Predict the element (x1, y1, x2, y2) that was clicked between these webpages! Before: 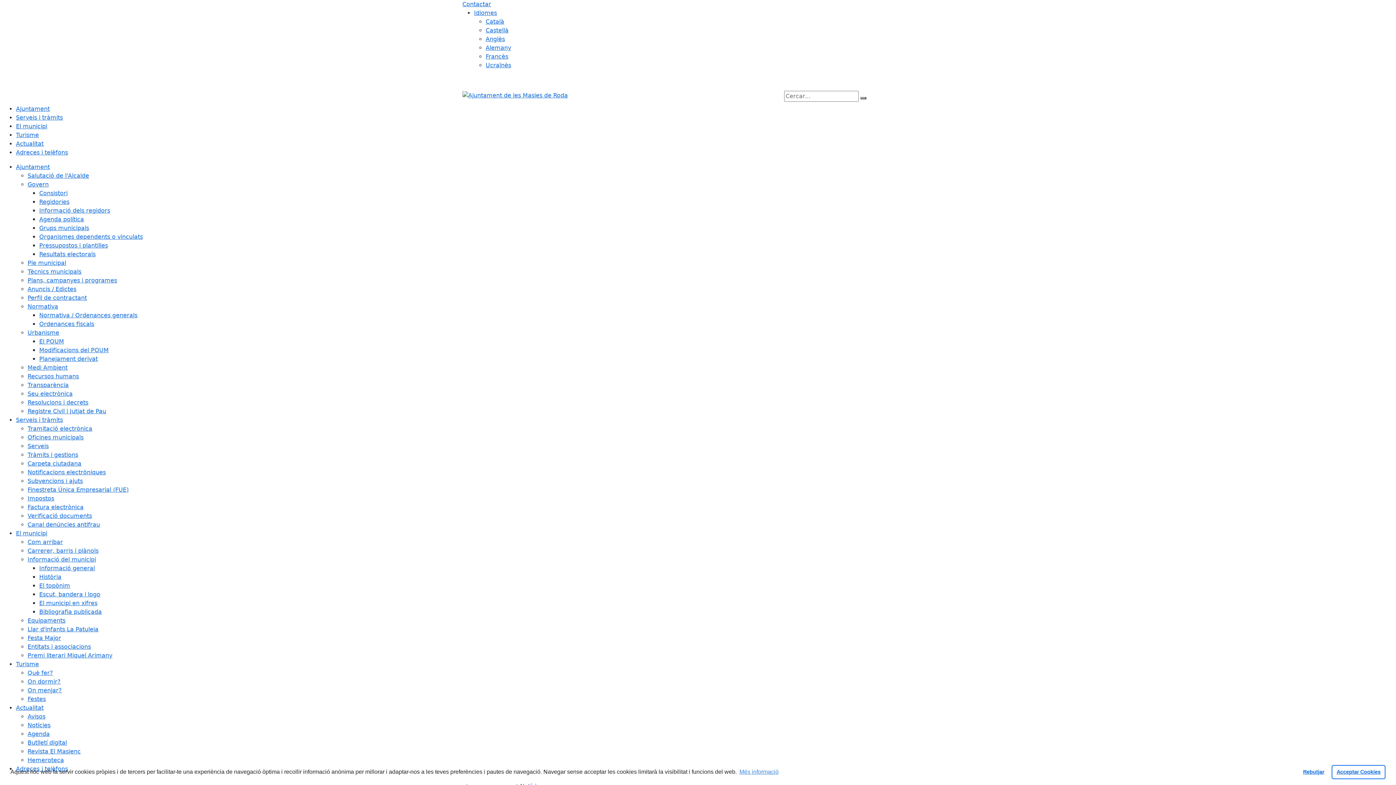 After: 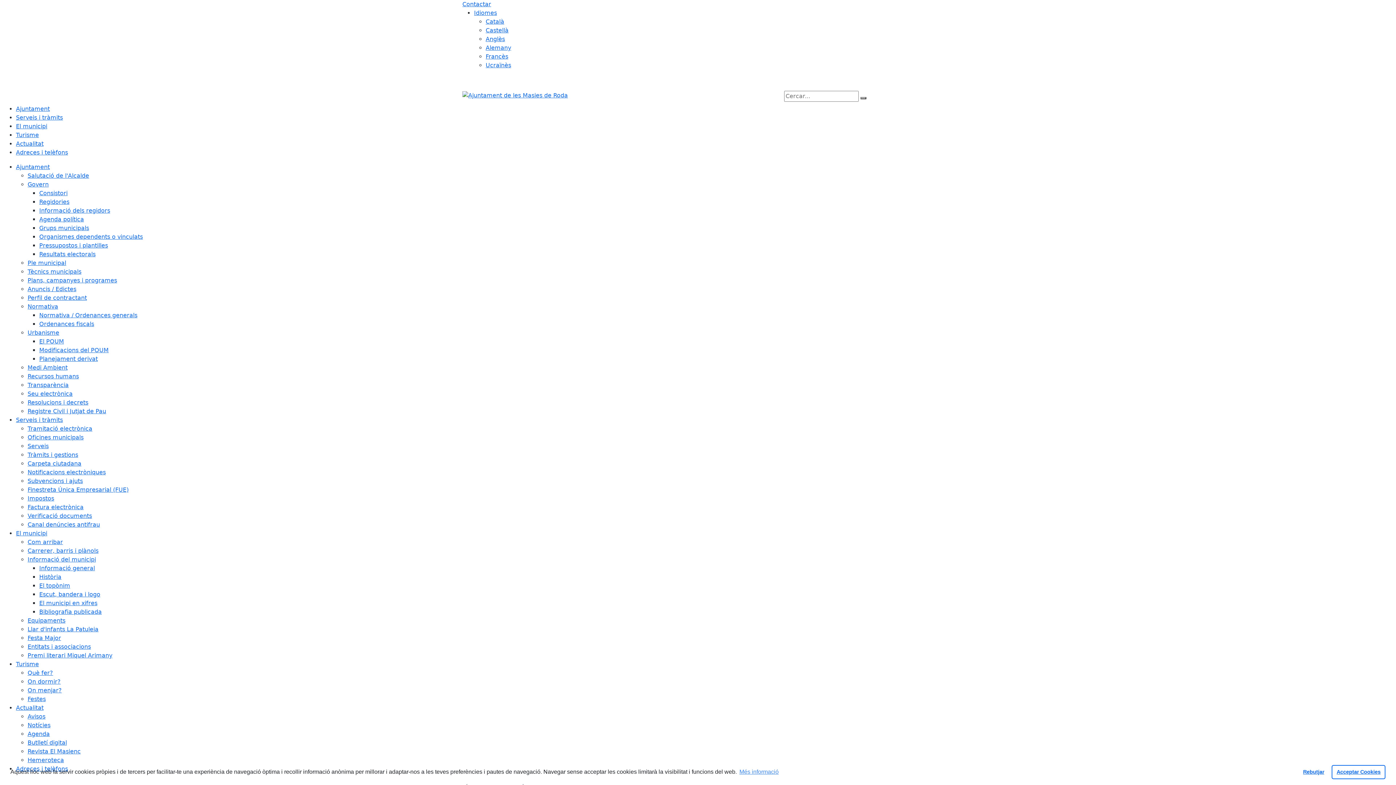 Action: bbox: (39, 216, 84, 222) label: Agenda política